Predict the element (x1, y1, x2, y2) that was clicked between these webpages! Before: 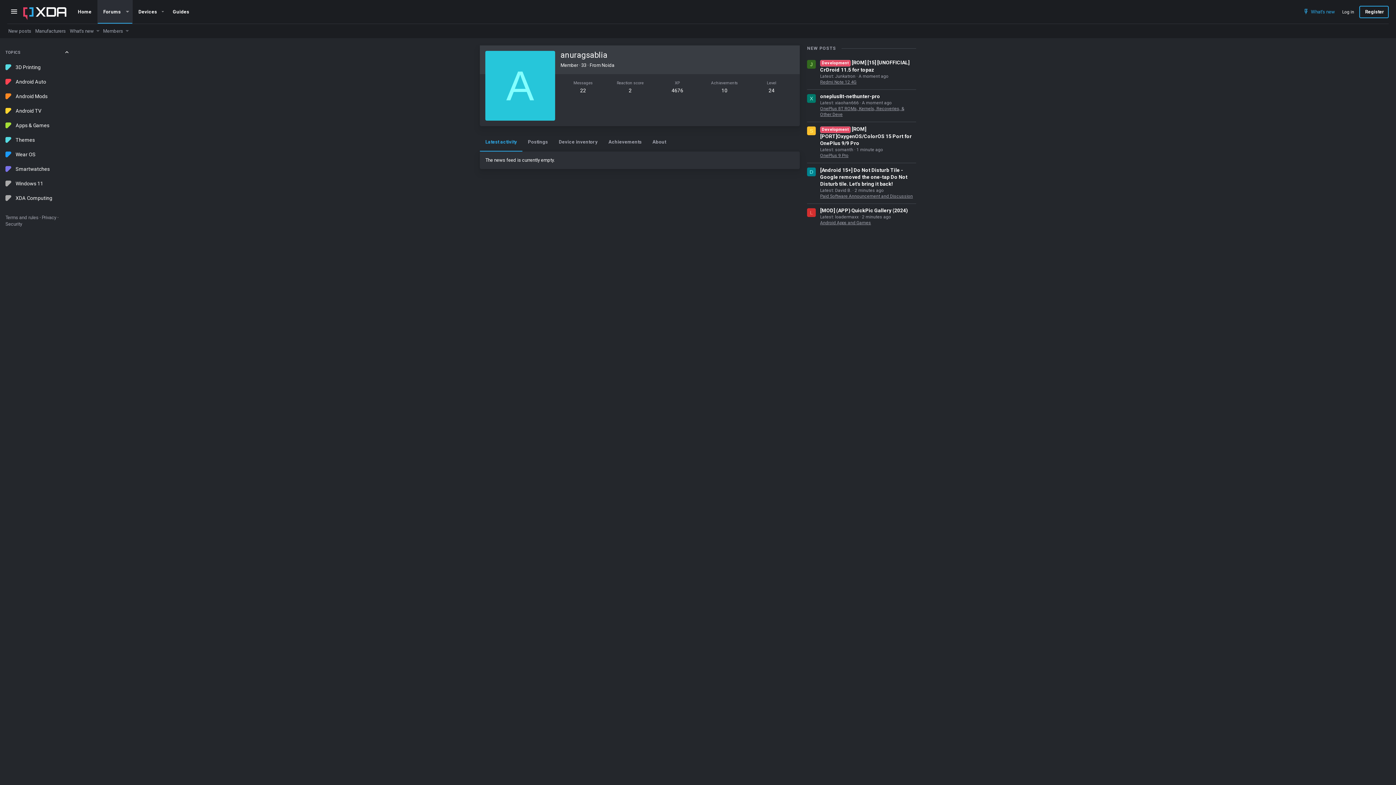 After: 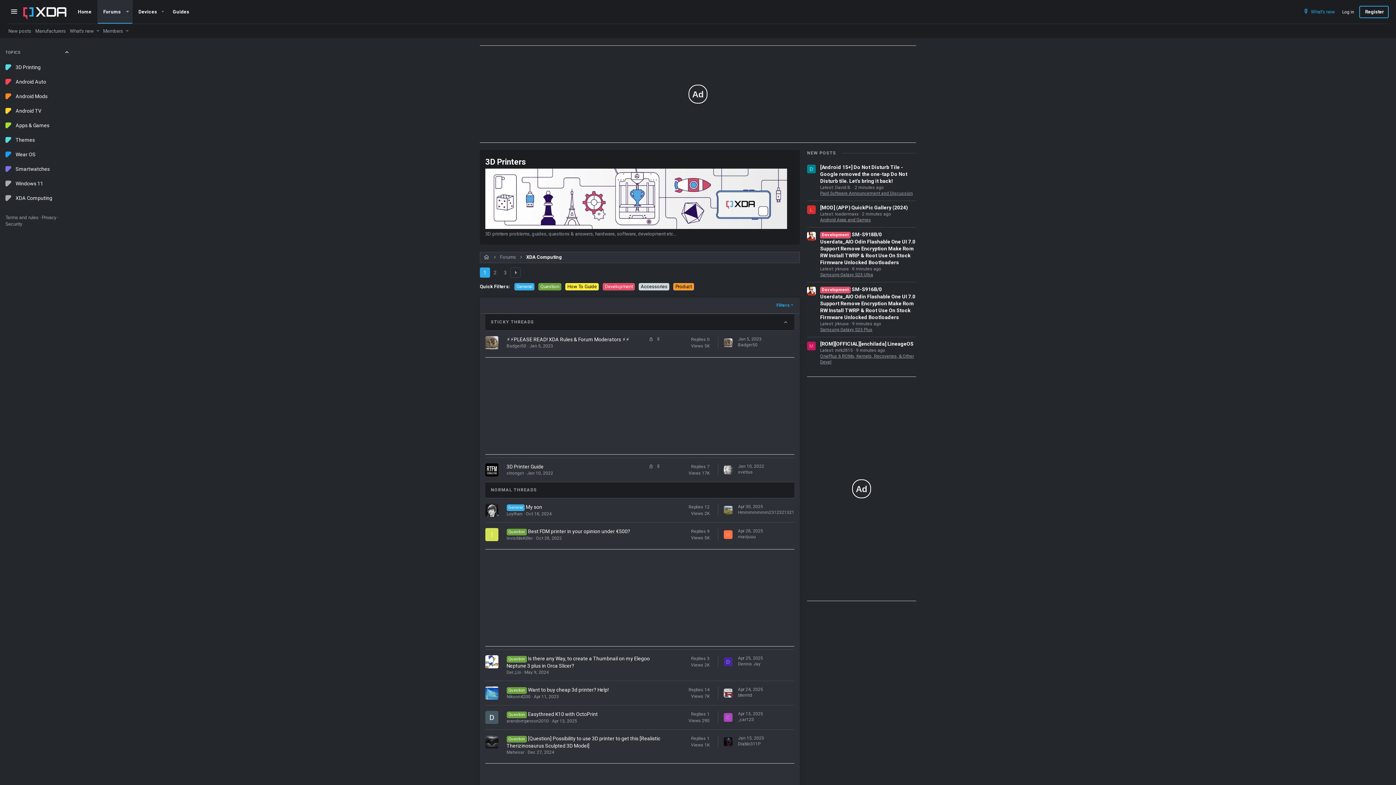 Action: label: 3D Printing bbox: (0, 60, 75, 74)